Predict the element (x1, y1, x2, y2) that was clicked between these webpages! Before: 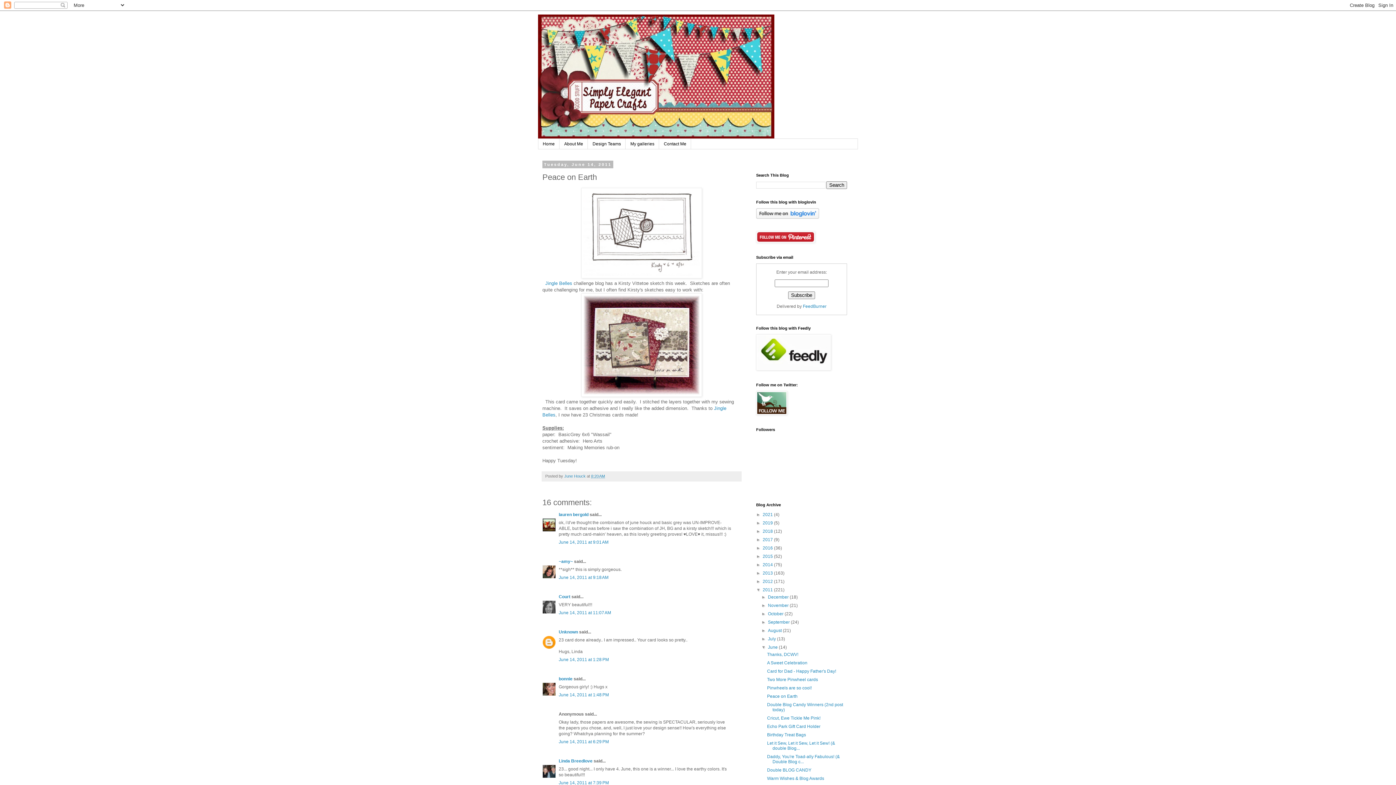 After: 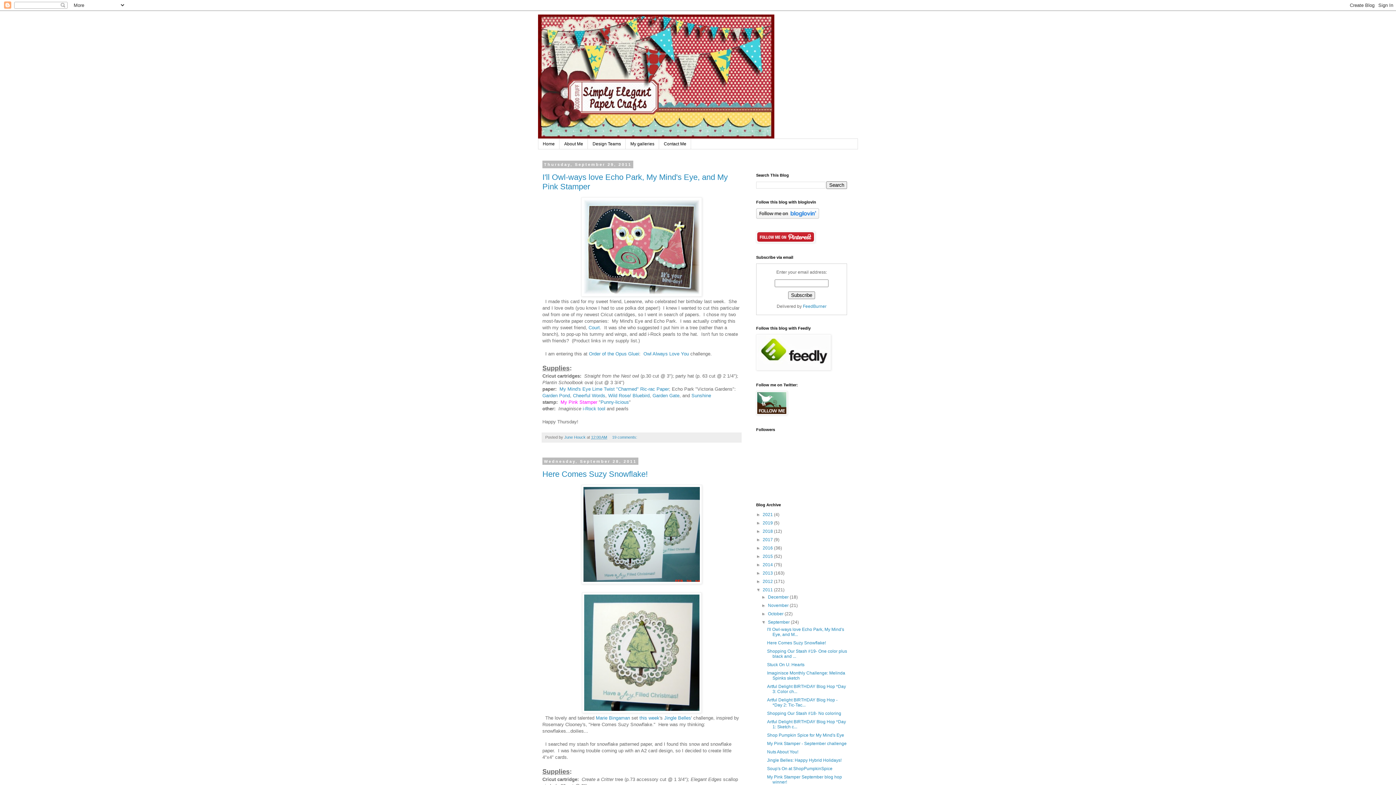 Action: bbox: (768, 620, 791, 625) label: September 